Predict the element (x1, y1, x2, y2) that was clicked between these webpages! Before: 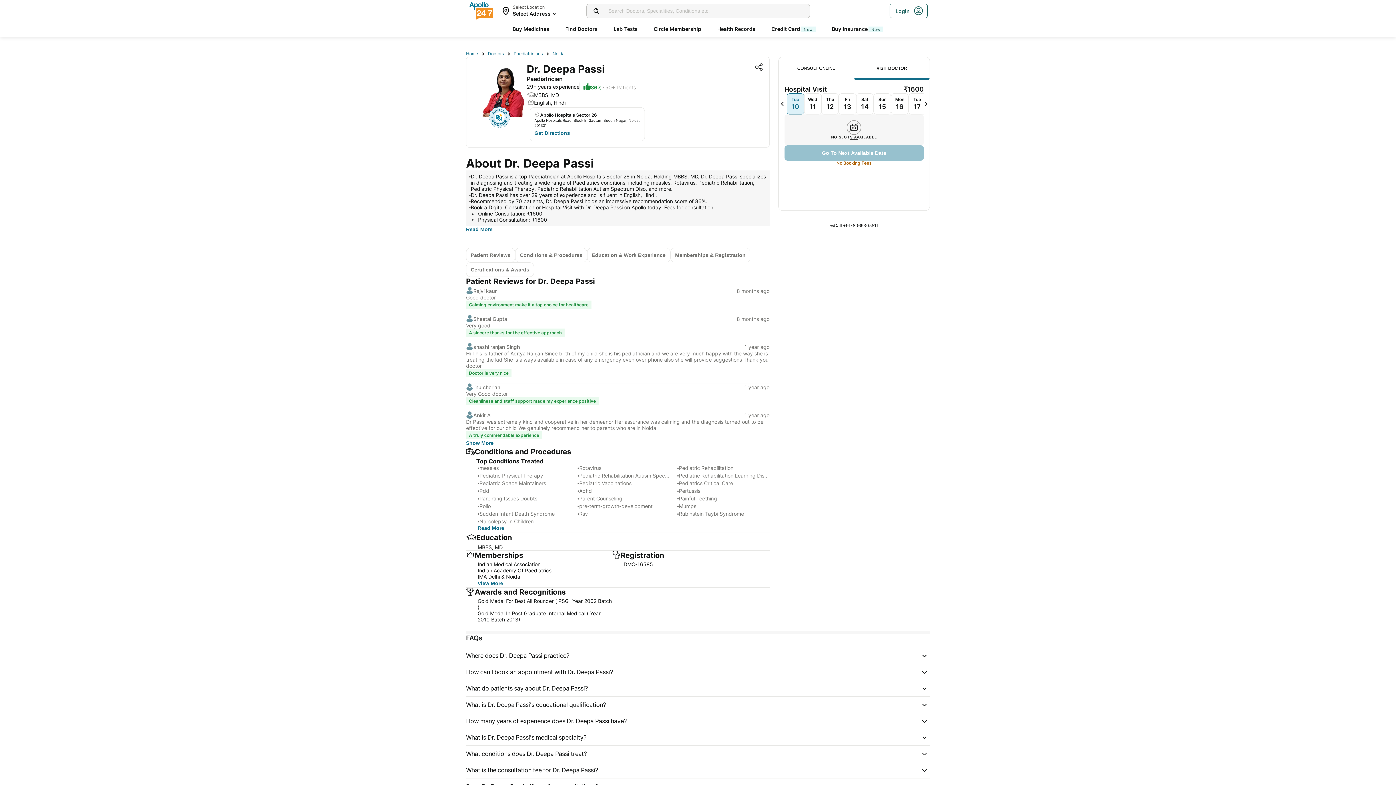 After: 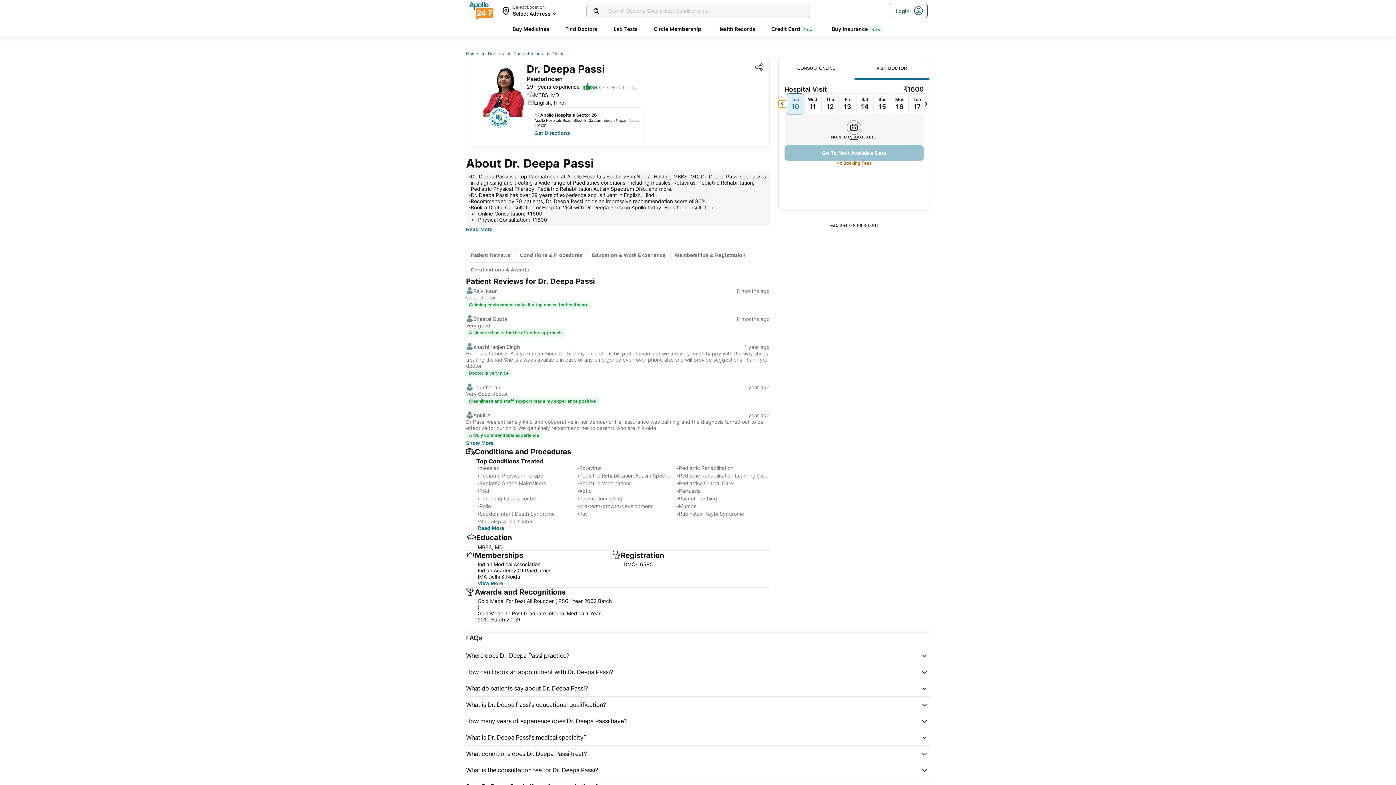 Action: bbox: (778, 100, 786, 107) label: Button